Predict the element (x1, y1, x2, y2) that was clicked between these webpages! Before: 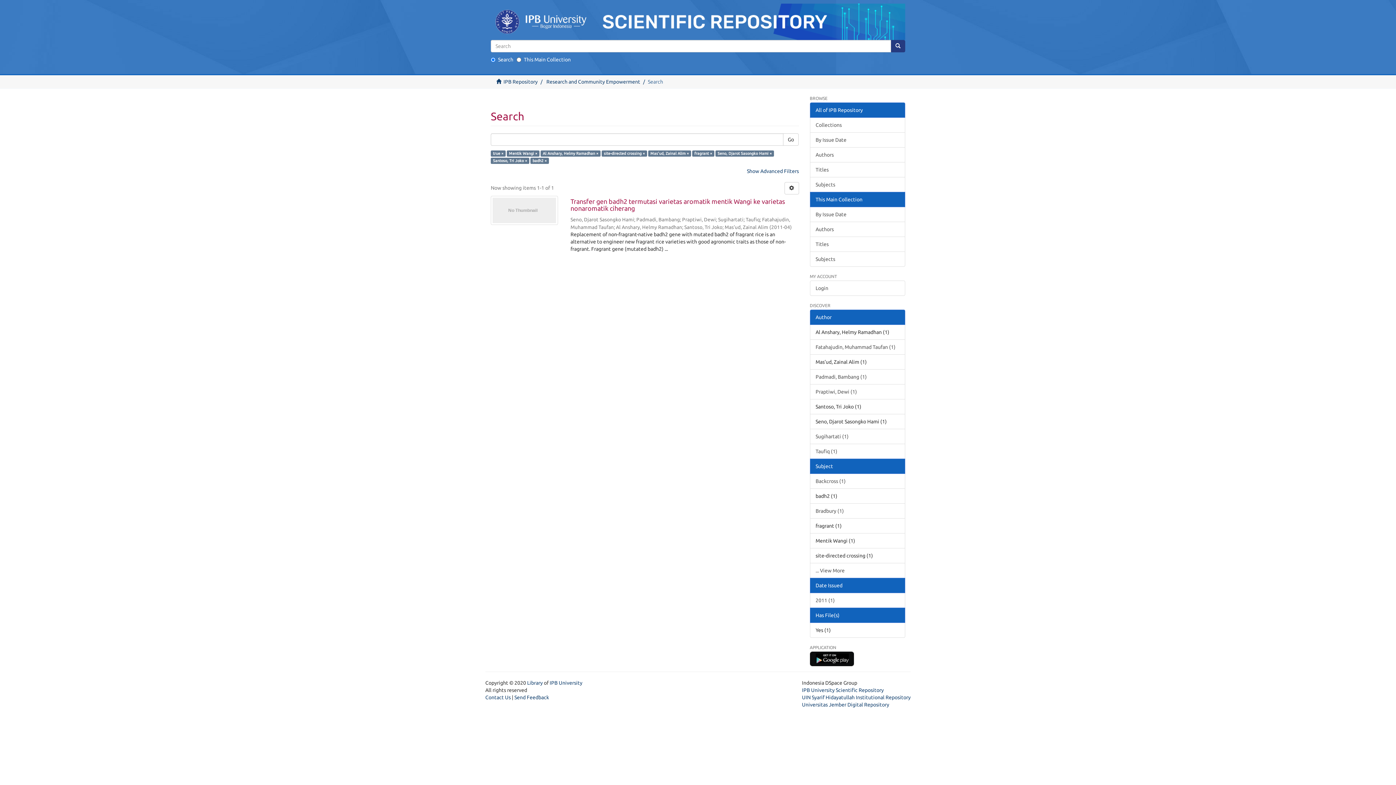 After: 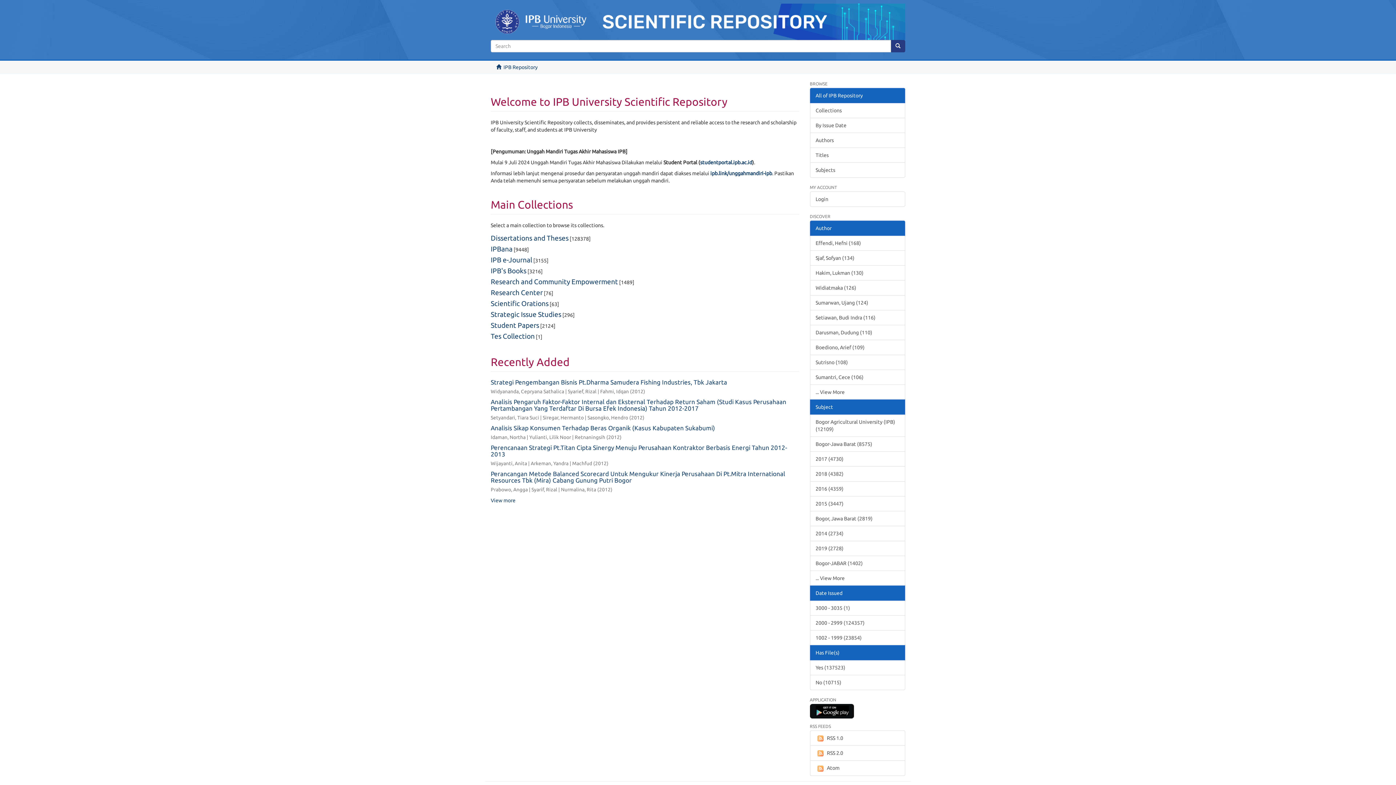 Action: bbox: (503, 78, 537, 84) label: IPB Repository